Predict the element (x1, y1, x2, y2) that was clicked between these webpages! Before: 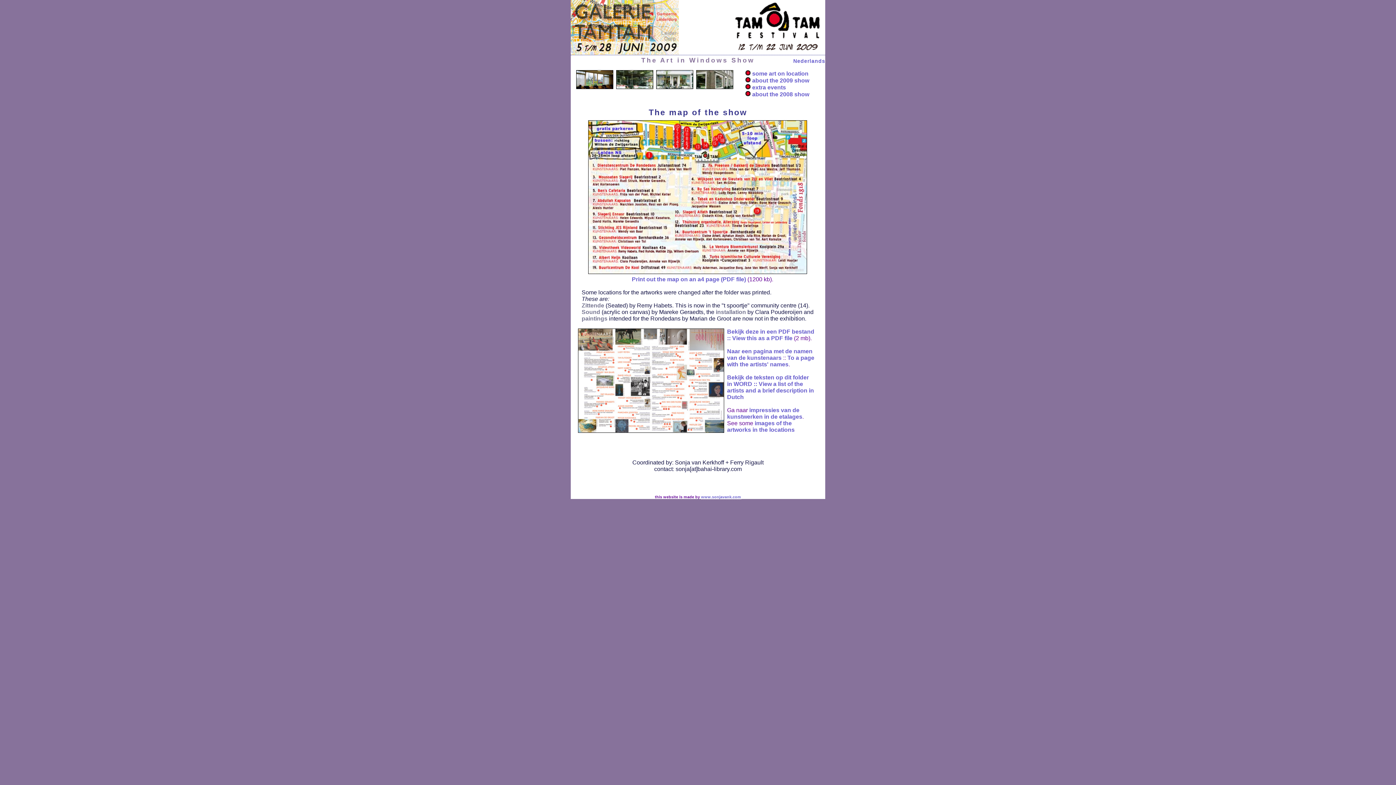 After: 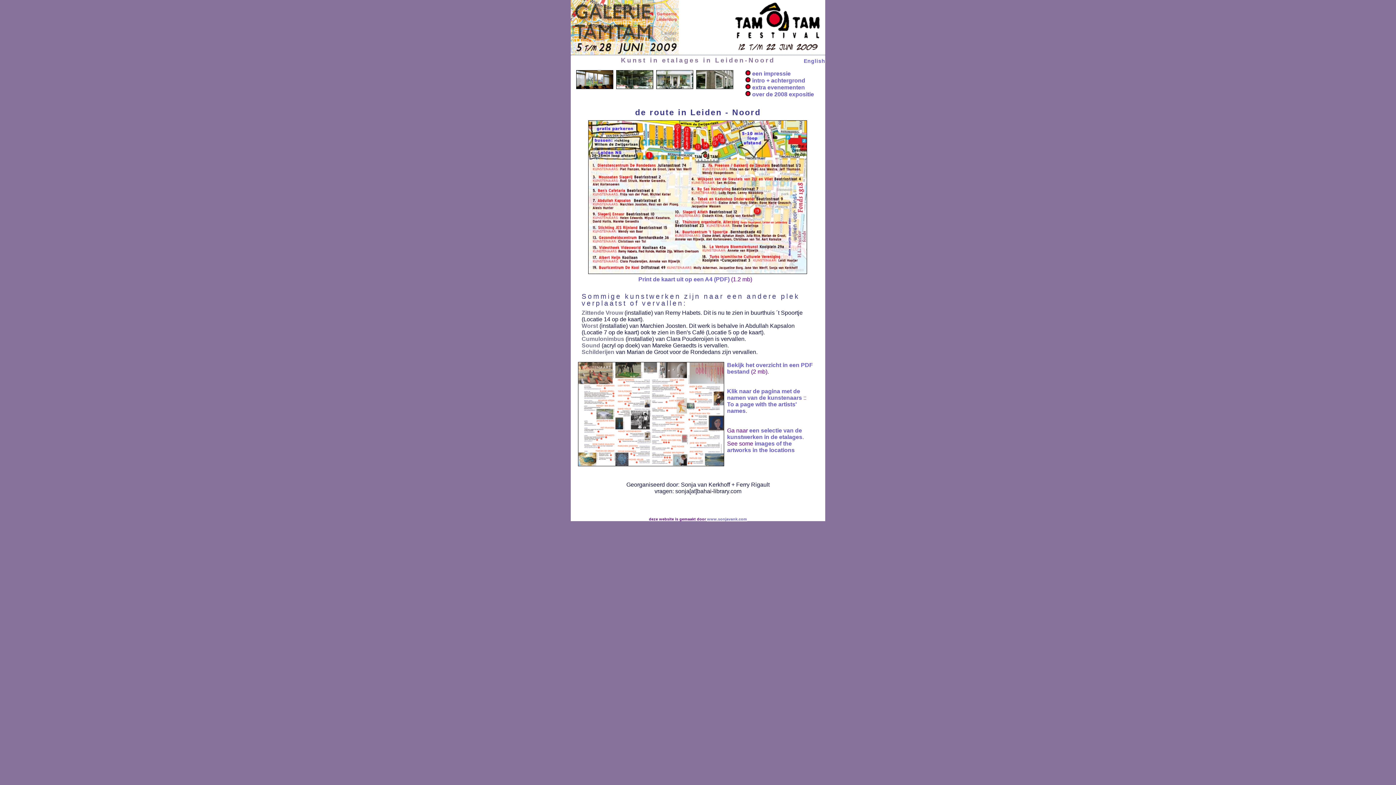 Action: label: Nederlands bbox: (793, 58, 825, 64)